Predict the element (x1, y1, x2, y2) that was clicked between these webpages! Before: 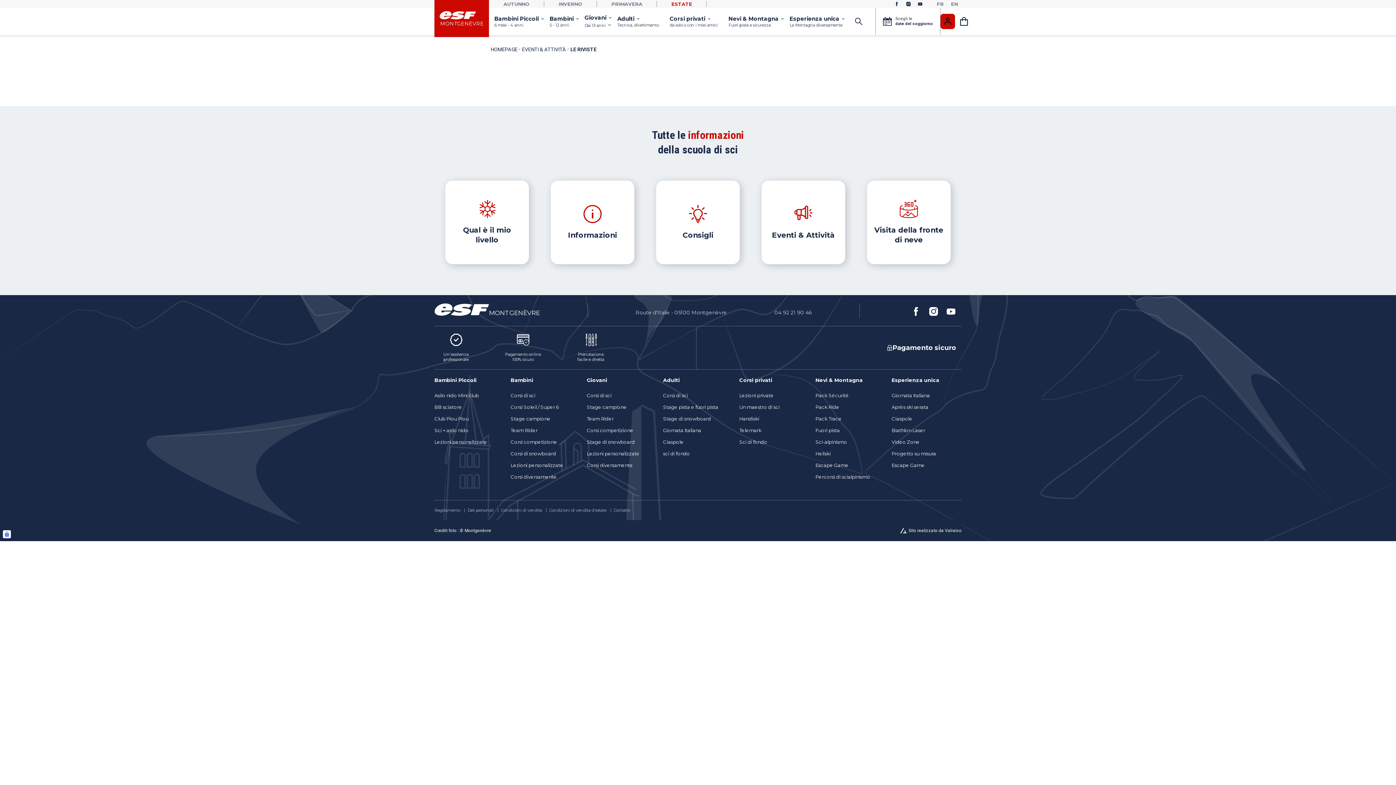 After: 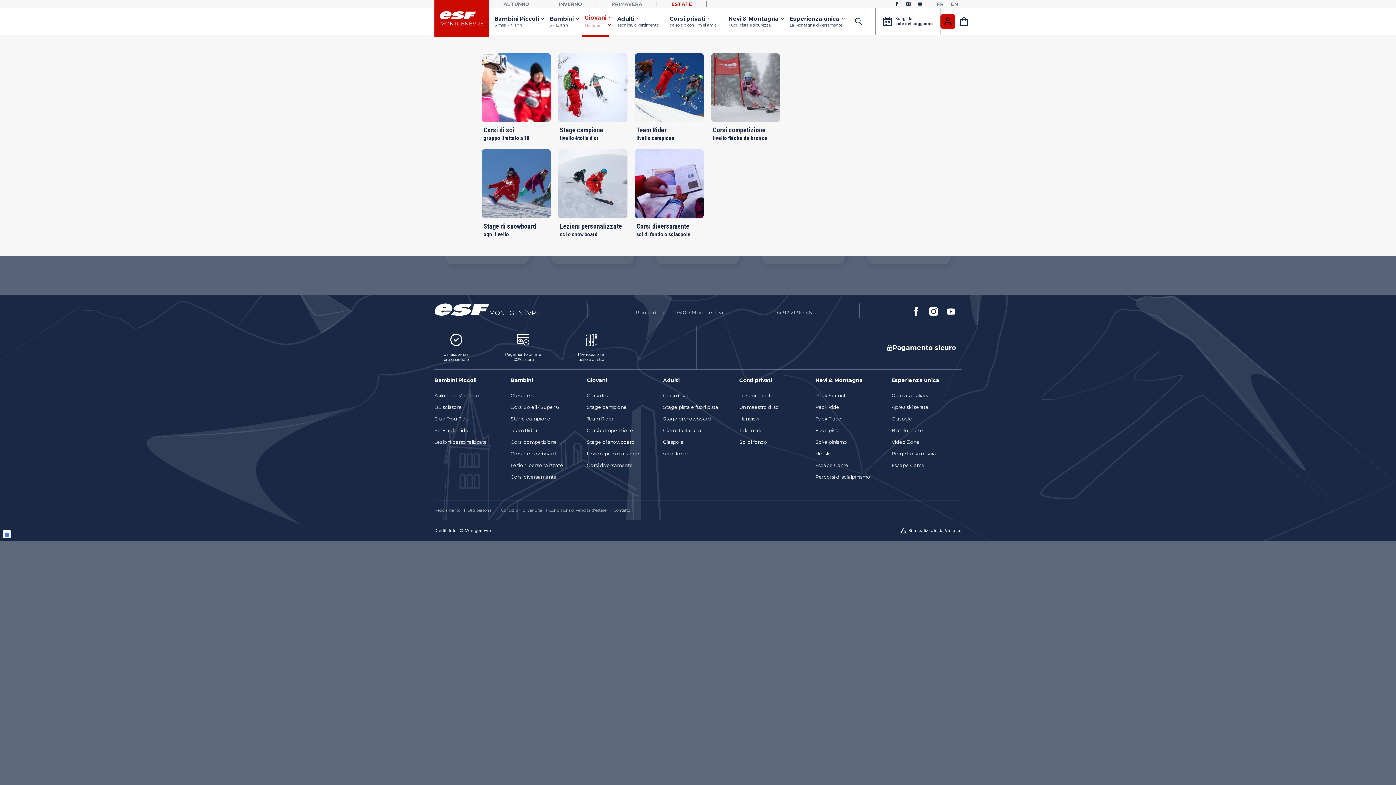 Action: label: Giovani
Dai 13 anni bbox: (579, 8, 612, 34)